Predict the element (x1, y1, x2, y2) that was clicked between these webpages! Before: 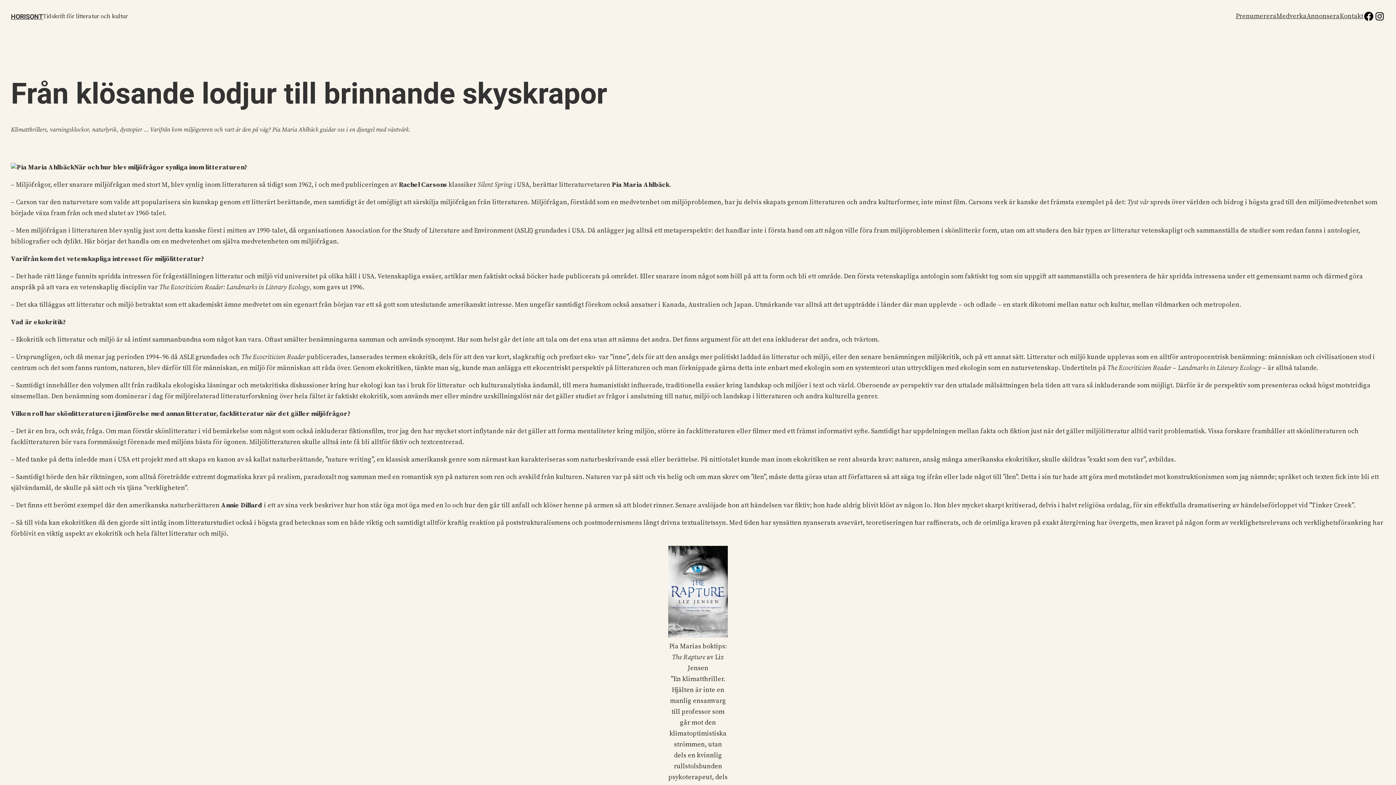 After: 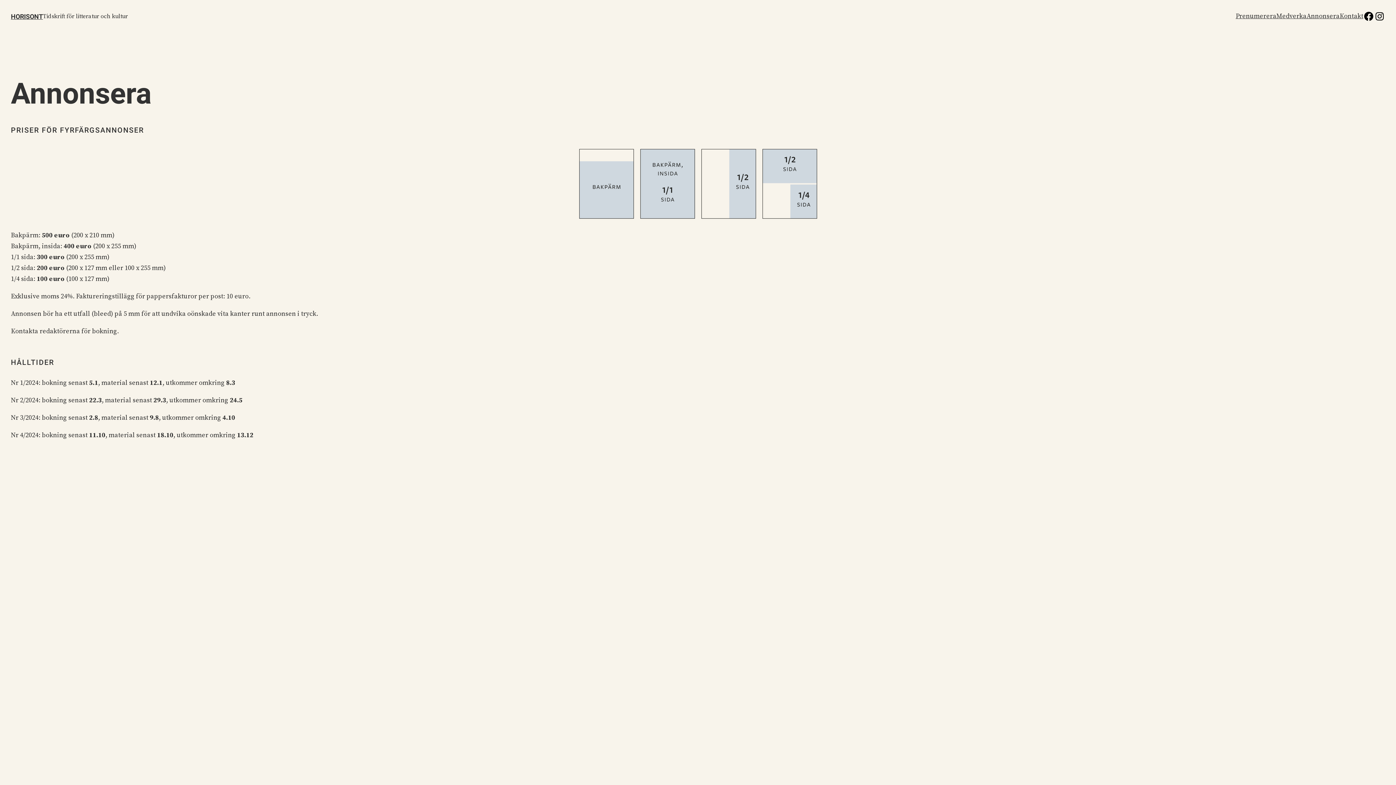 Action: bbox: (1306, 10, 1340, 21) label: Annonsera